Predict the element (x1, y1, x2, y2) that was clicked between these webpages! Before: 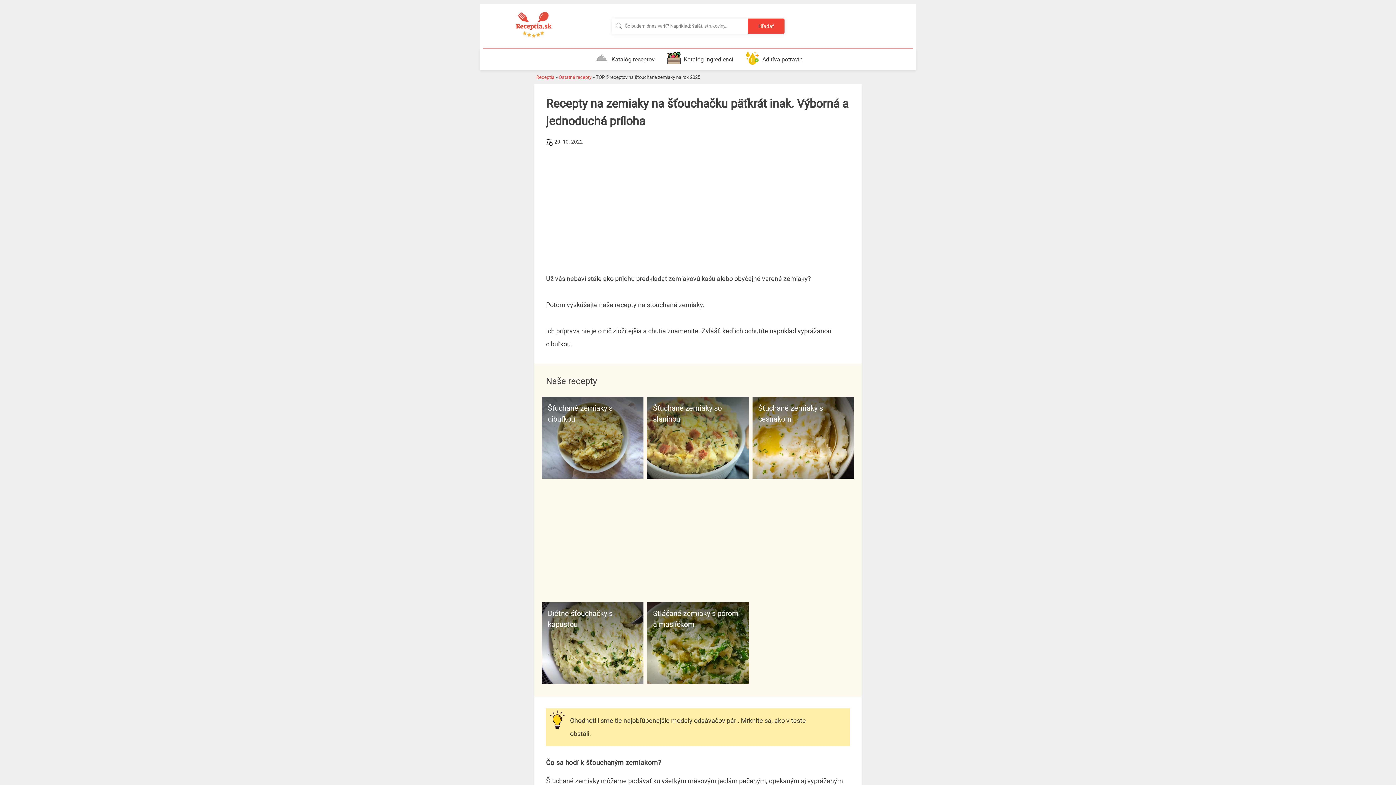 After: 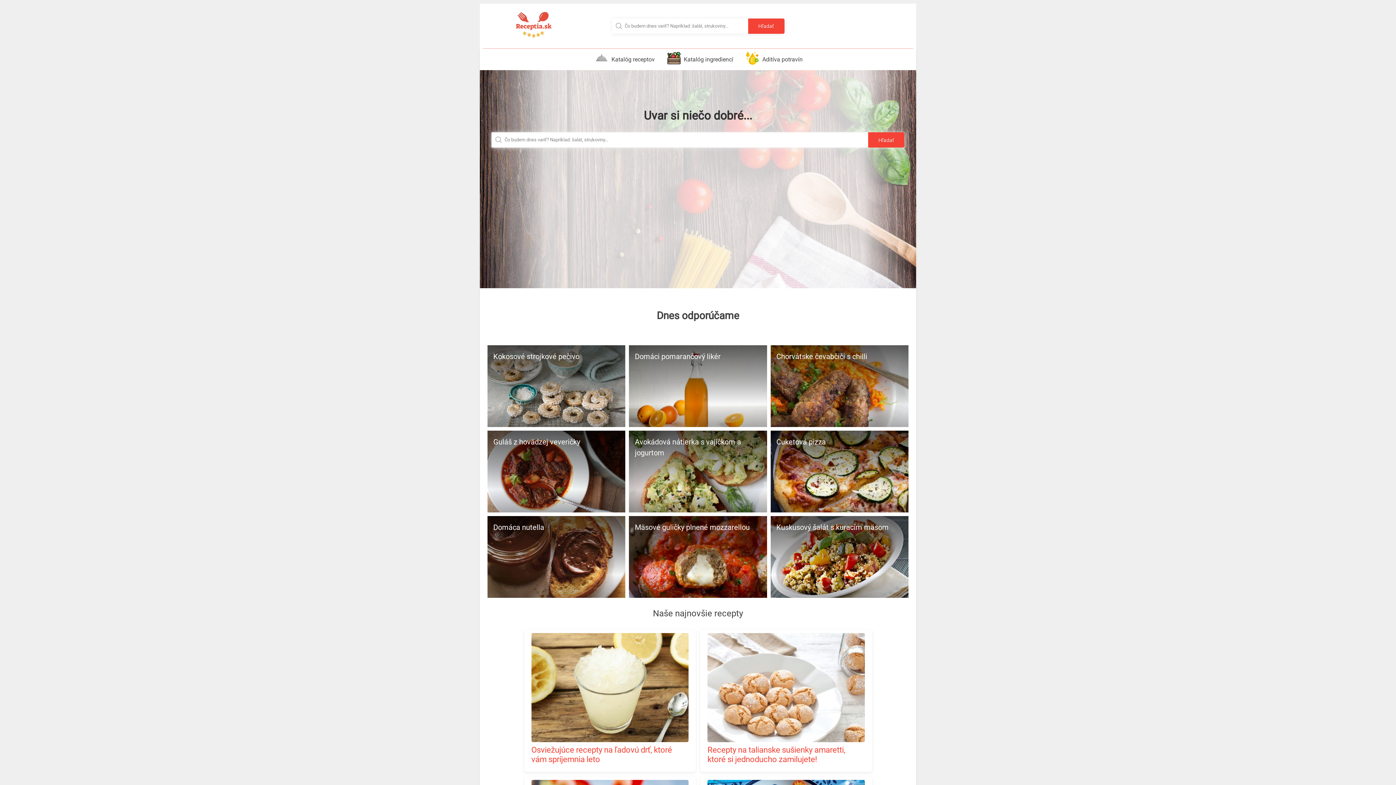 Action: label: Receptia bbox: (536, 73, 554, 80)